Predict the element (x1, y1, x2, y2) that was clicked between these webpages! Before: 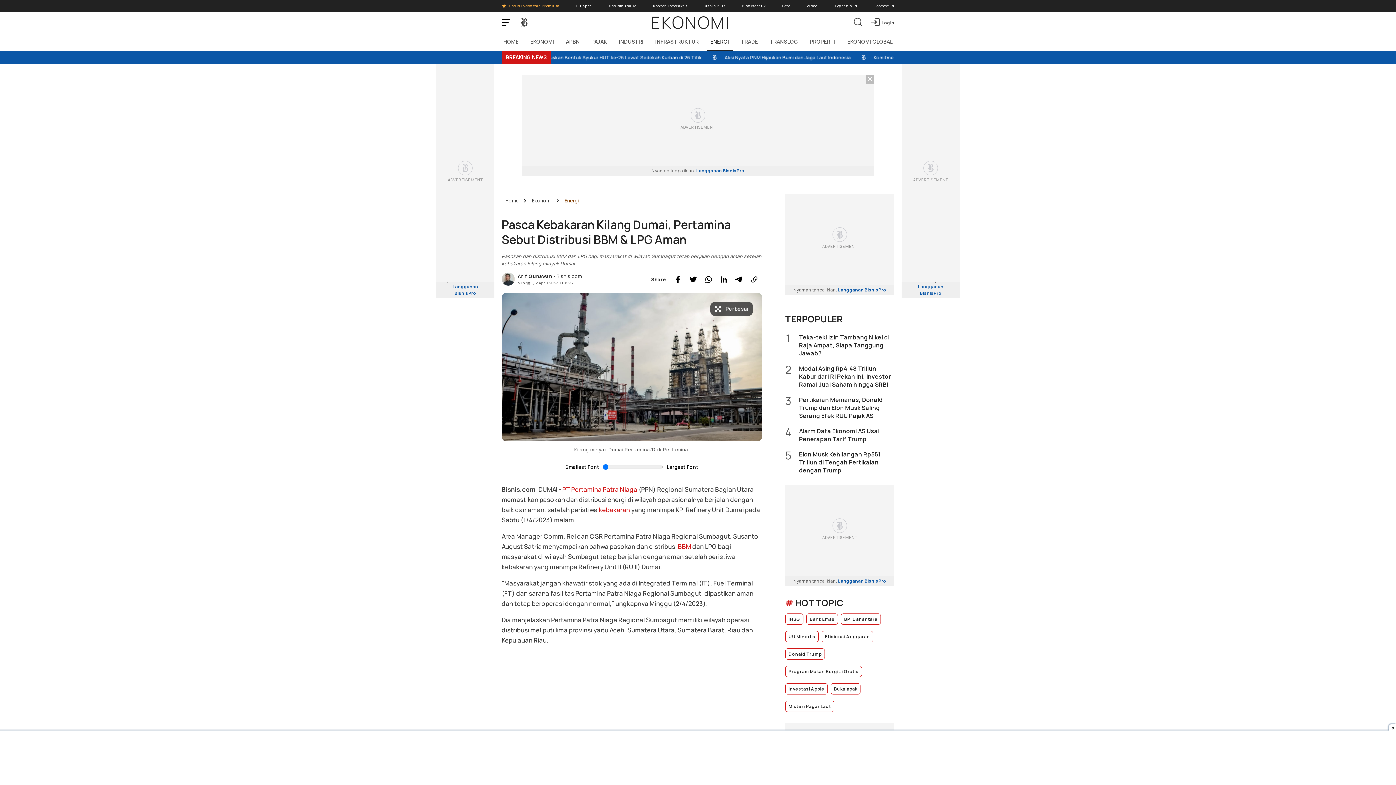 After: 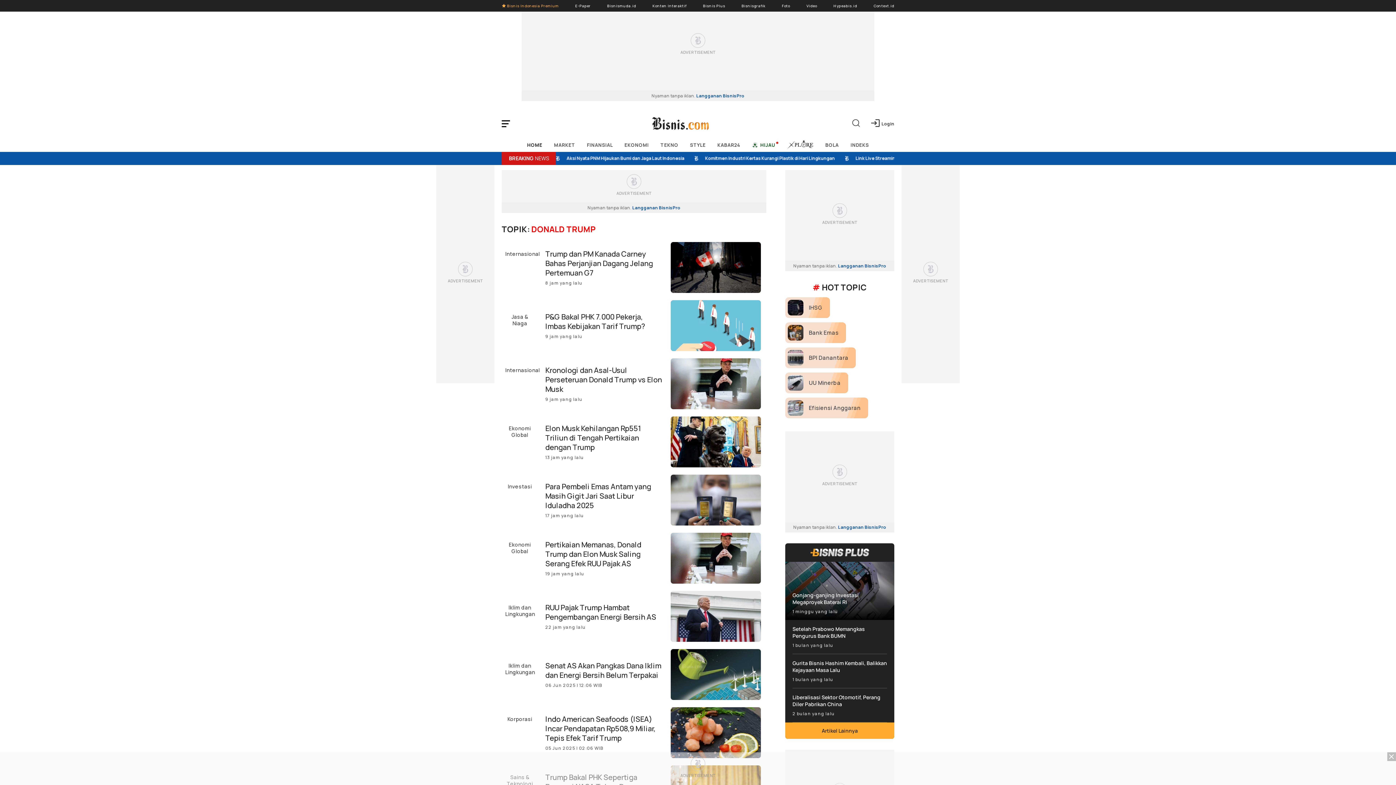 Action: label: Donald Trump bbox: (785, 648, 825, 660)